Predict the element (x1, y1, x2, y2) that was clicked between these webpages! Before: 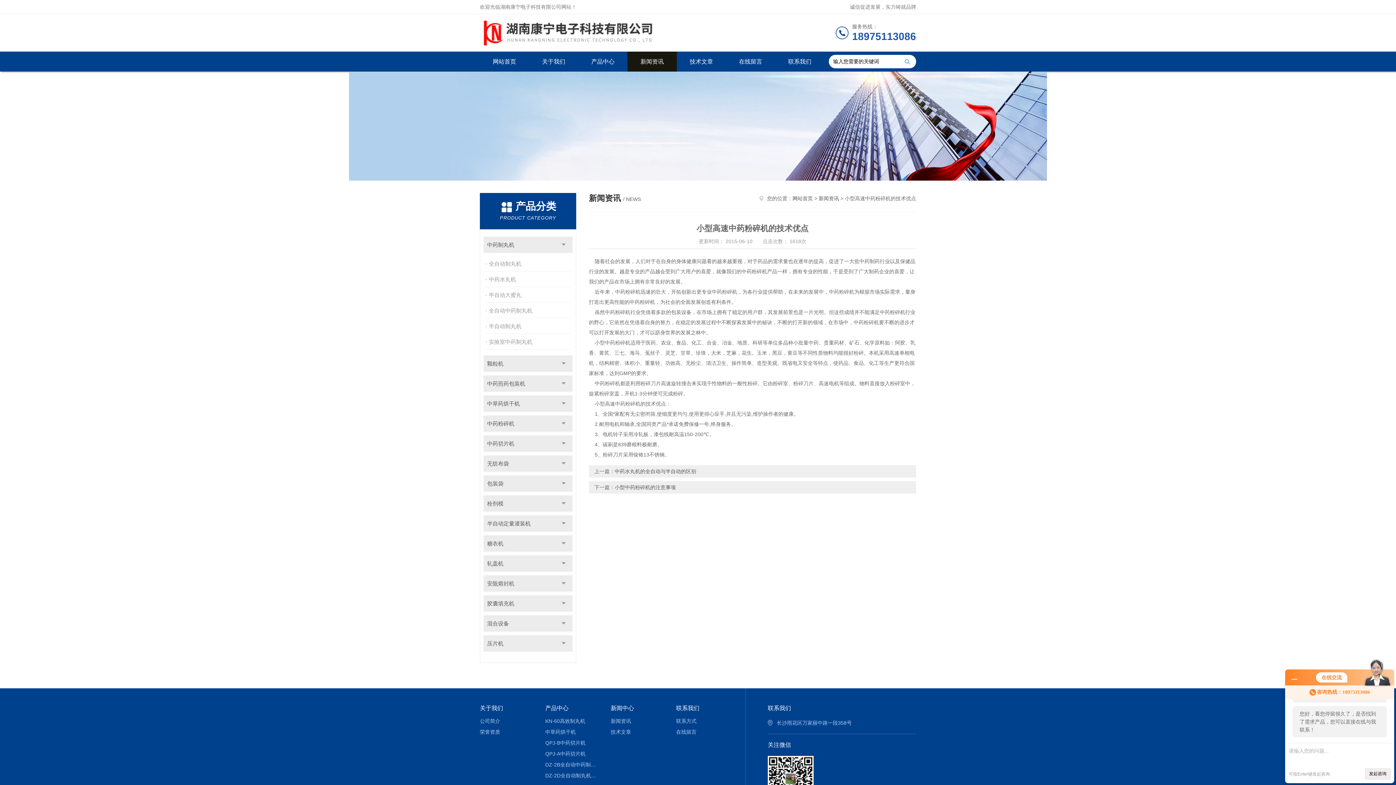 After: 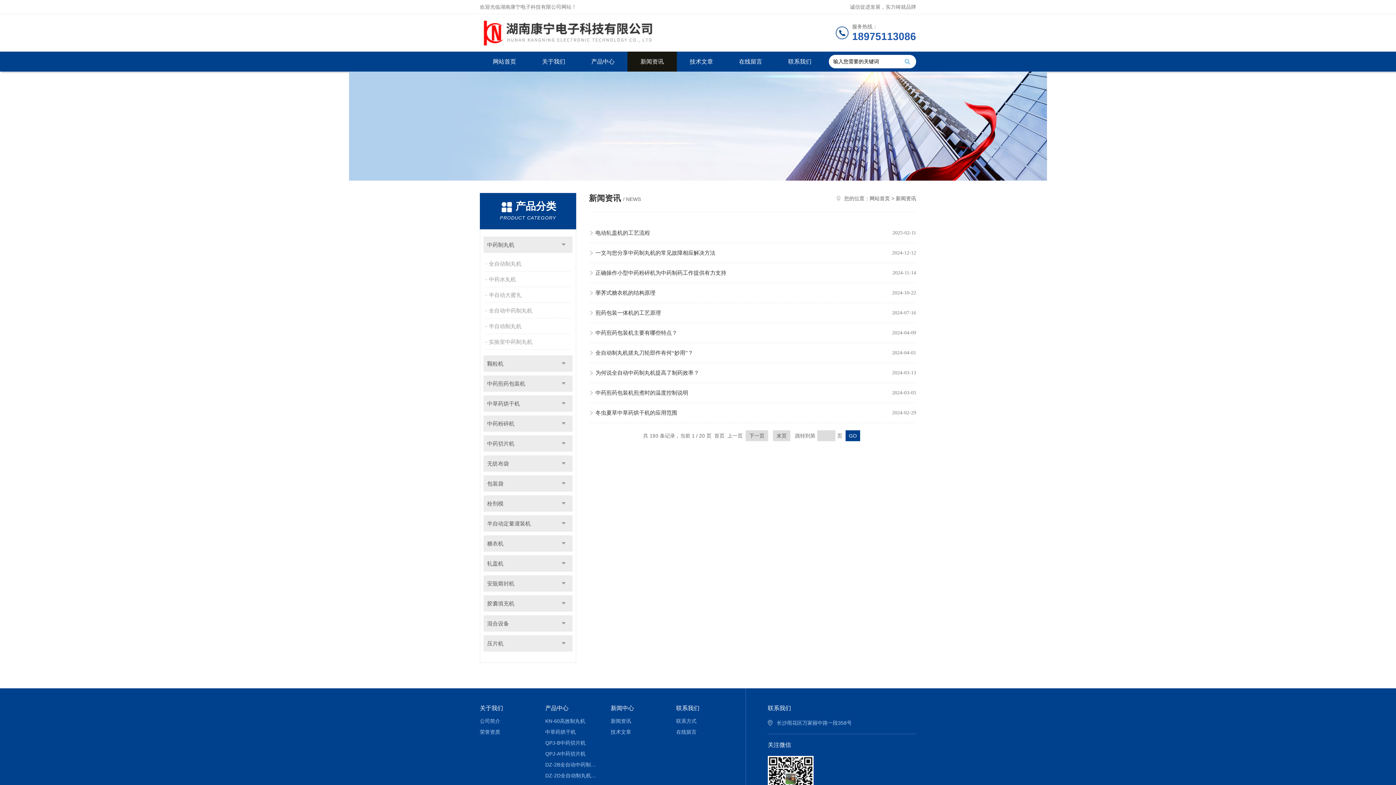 Action: label: 新闻中心 bbox: (610, 703, 665, 714)